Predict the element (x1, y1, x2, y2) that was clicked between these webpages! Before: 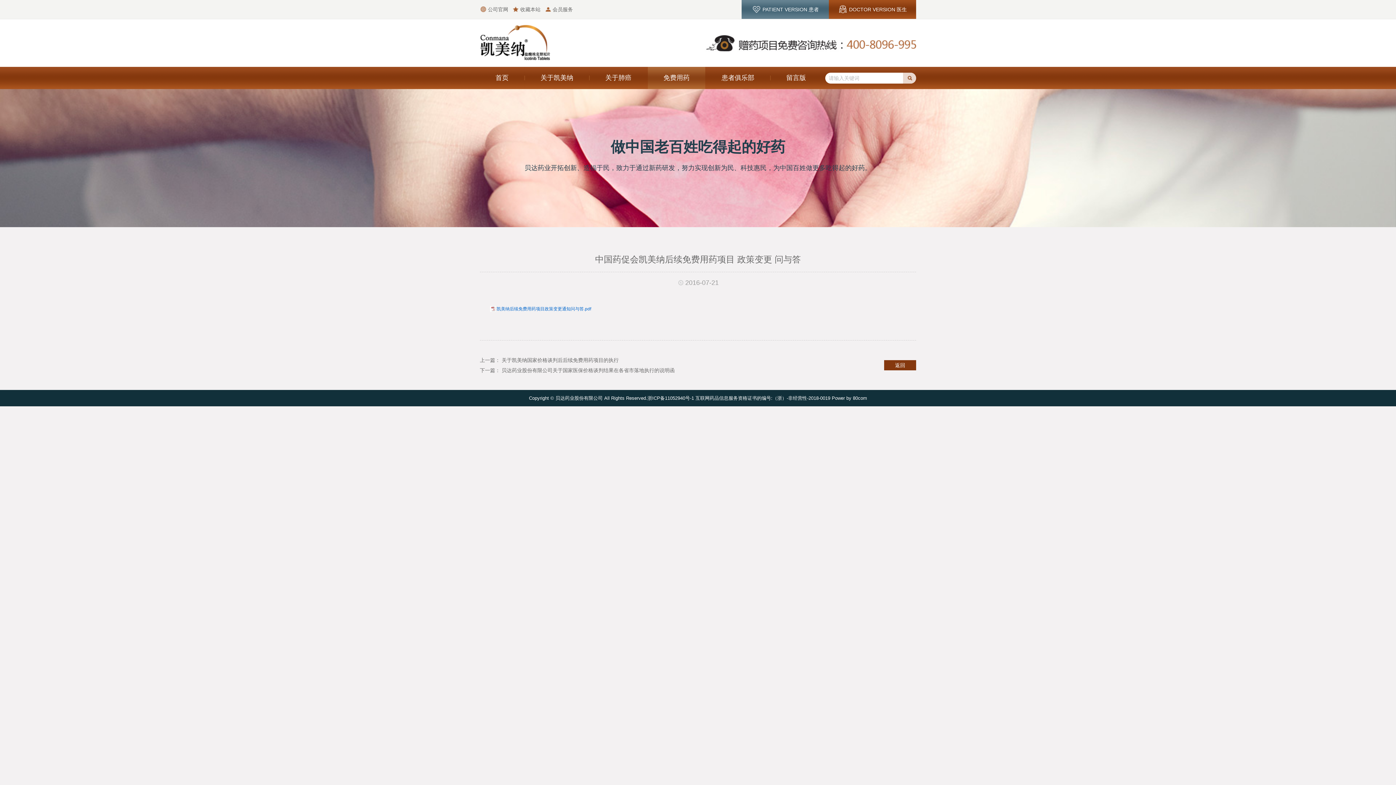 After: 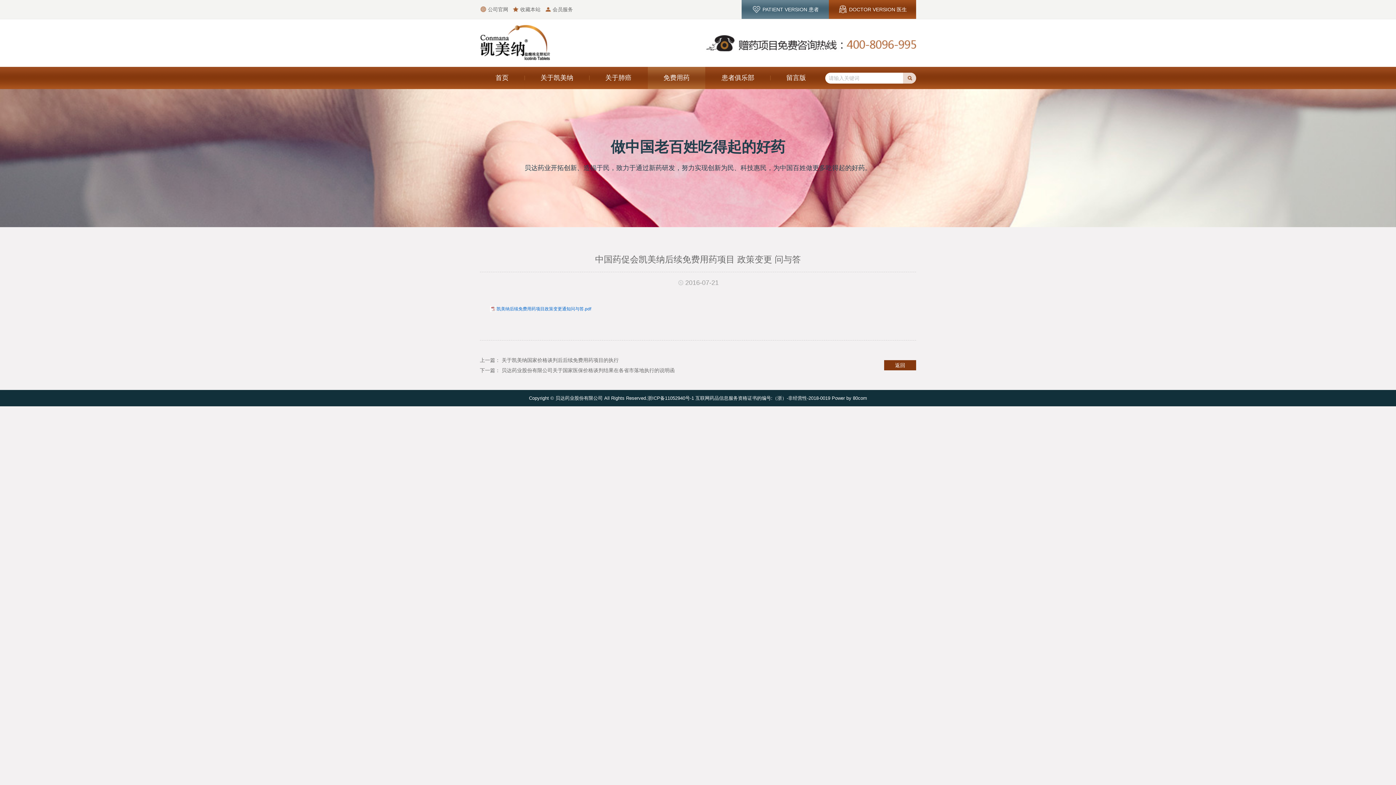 Action: bbox: (903, 72, 916, 83)